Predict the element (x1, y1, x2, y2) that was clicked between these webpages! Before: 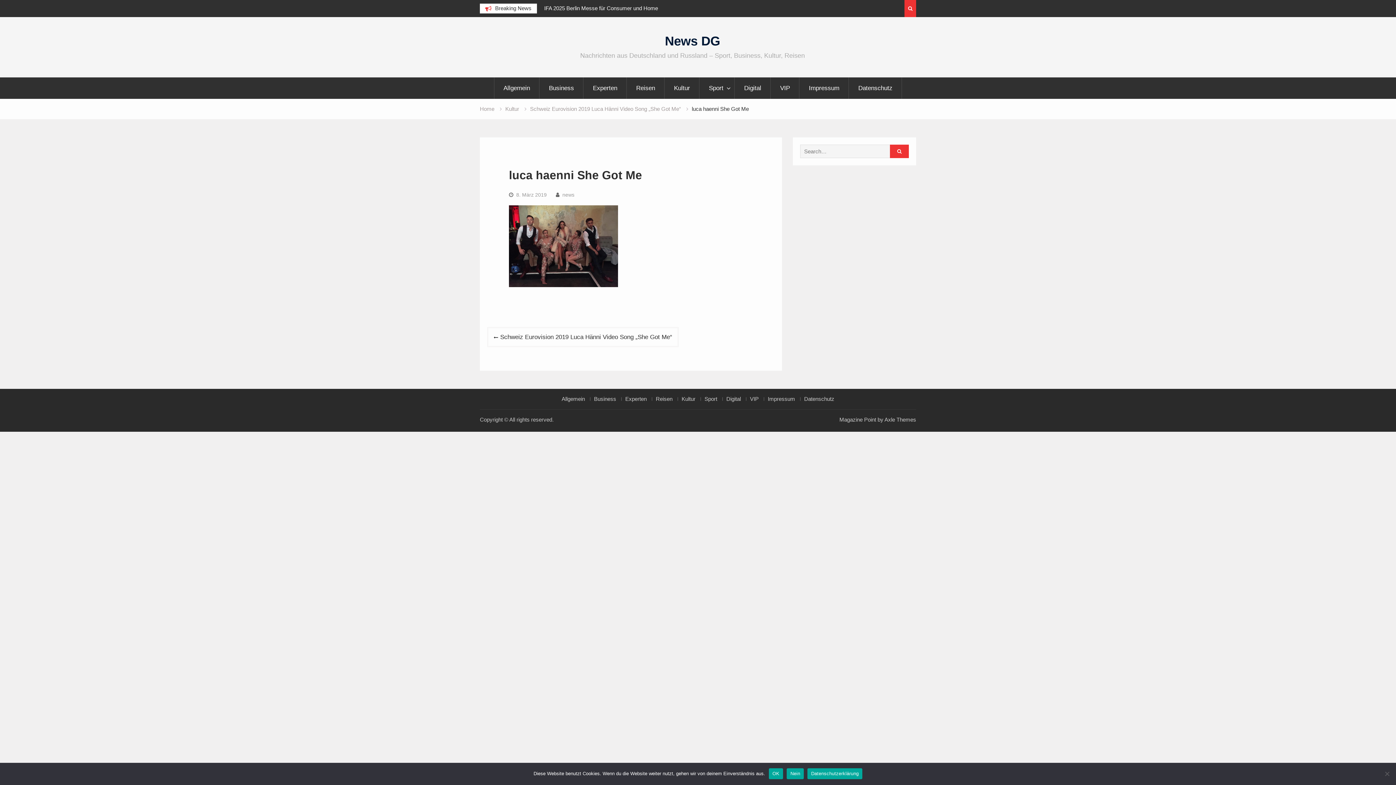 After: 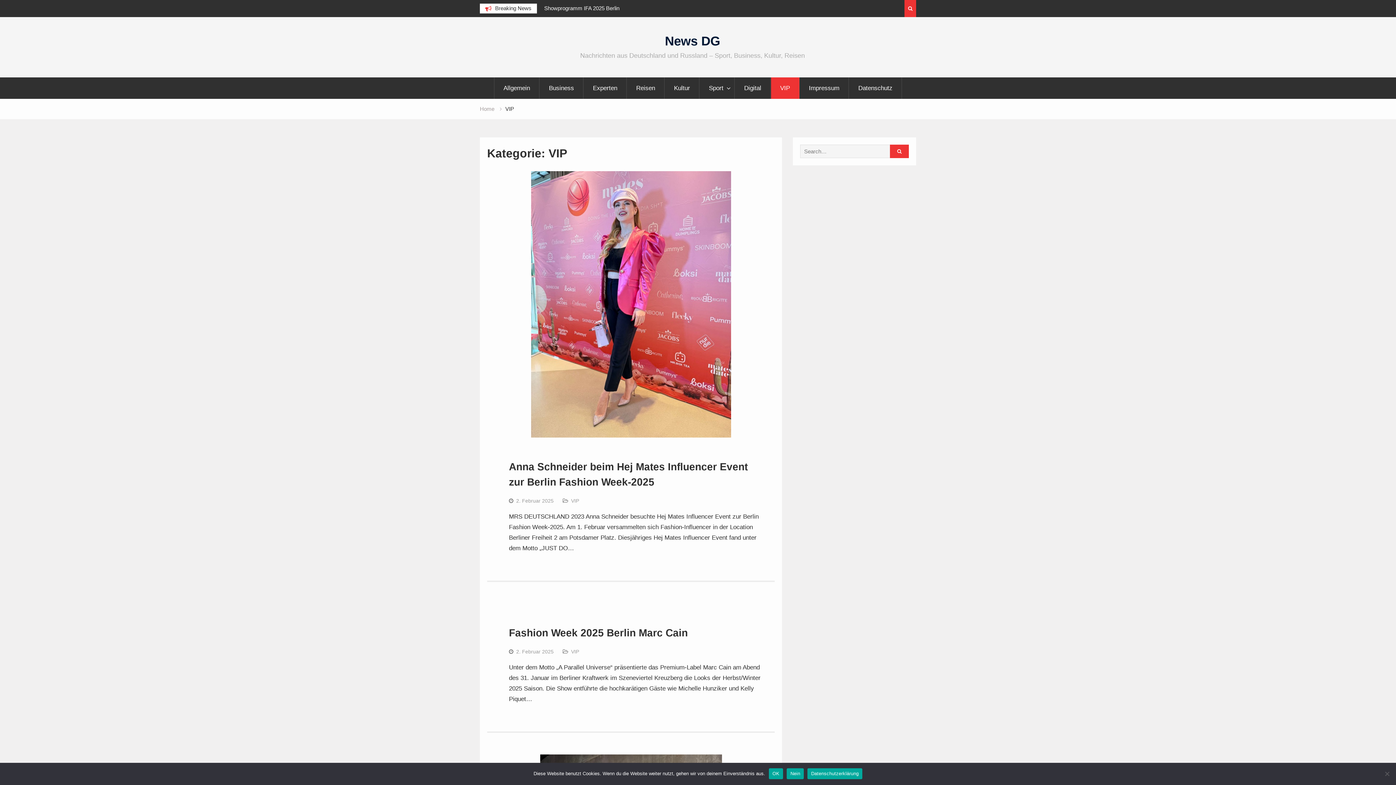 Action: bbox: (771, 77, 799, 98) label: VIP